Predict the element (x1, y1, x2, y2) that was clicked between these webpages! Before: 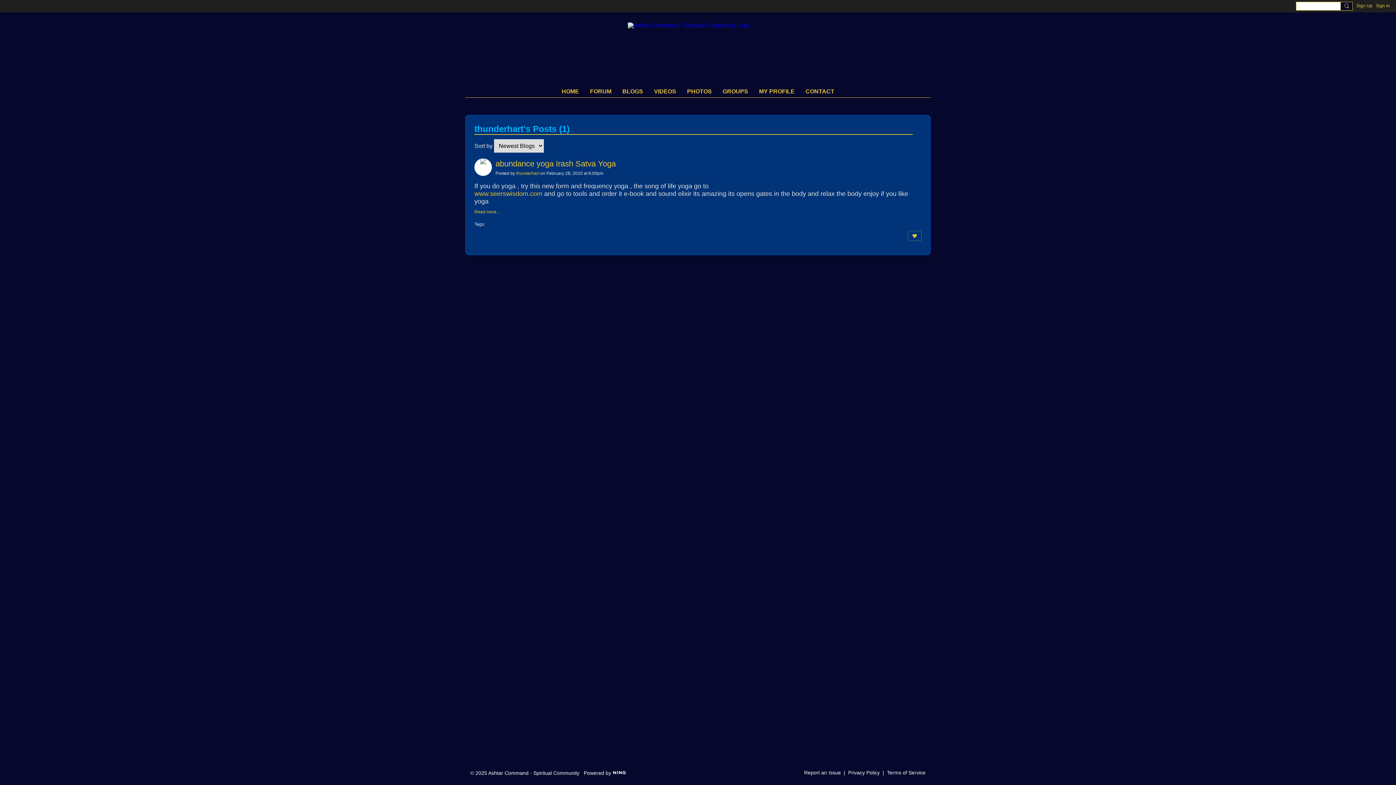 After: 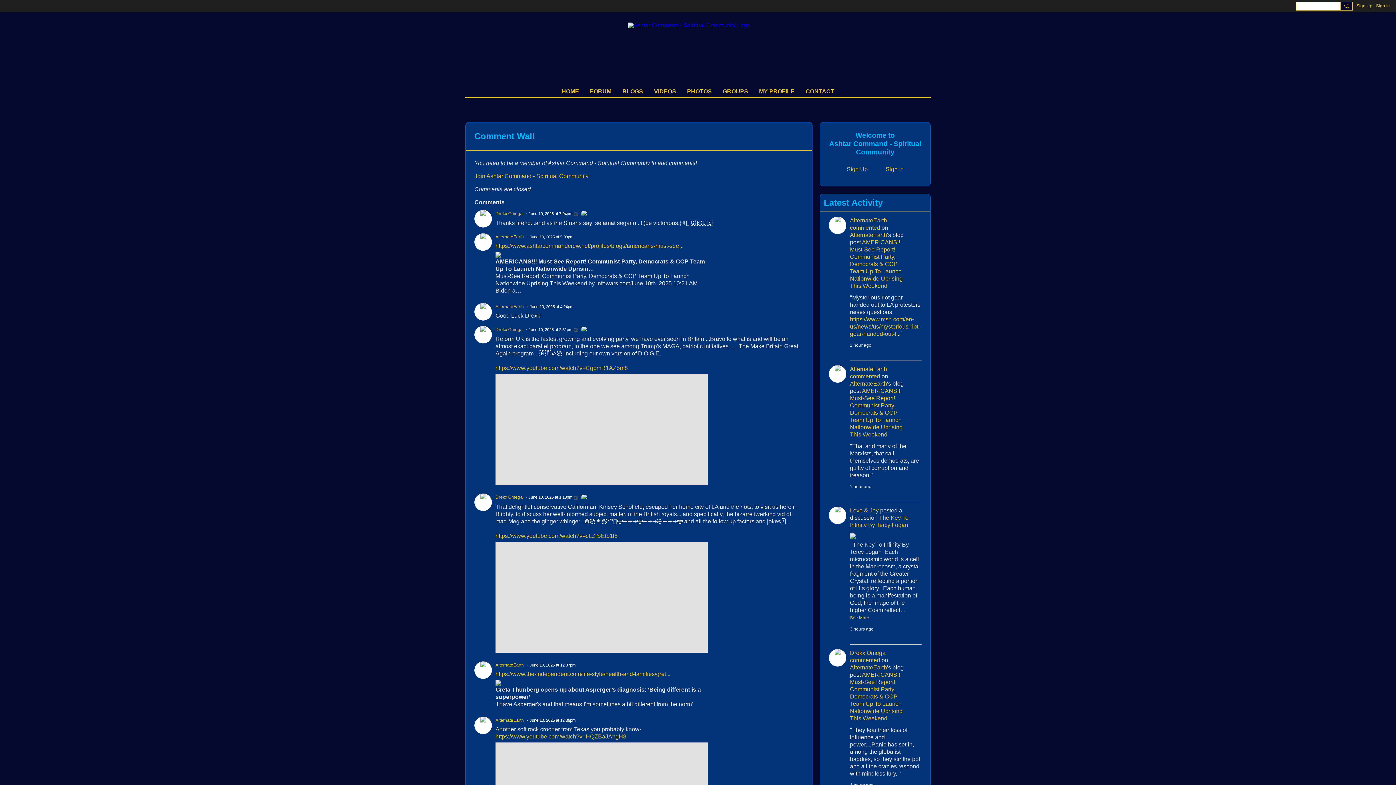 Action: bbox: (627, 22, 750, 28)